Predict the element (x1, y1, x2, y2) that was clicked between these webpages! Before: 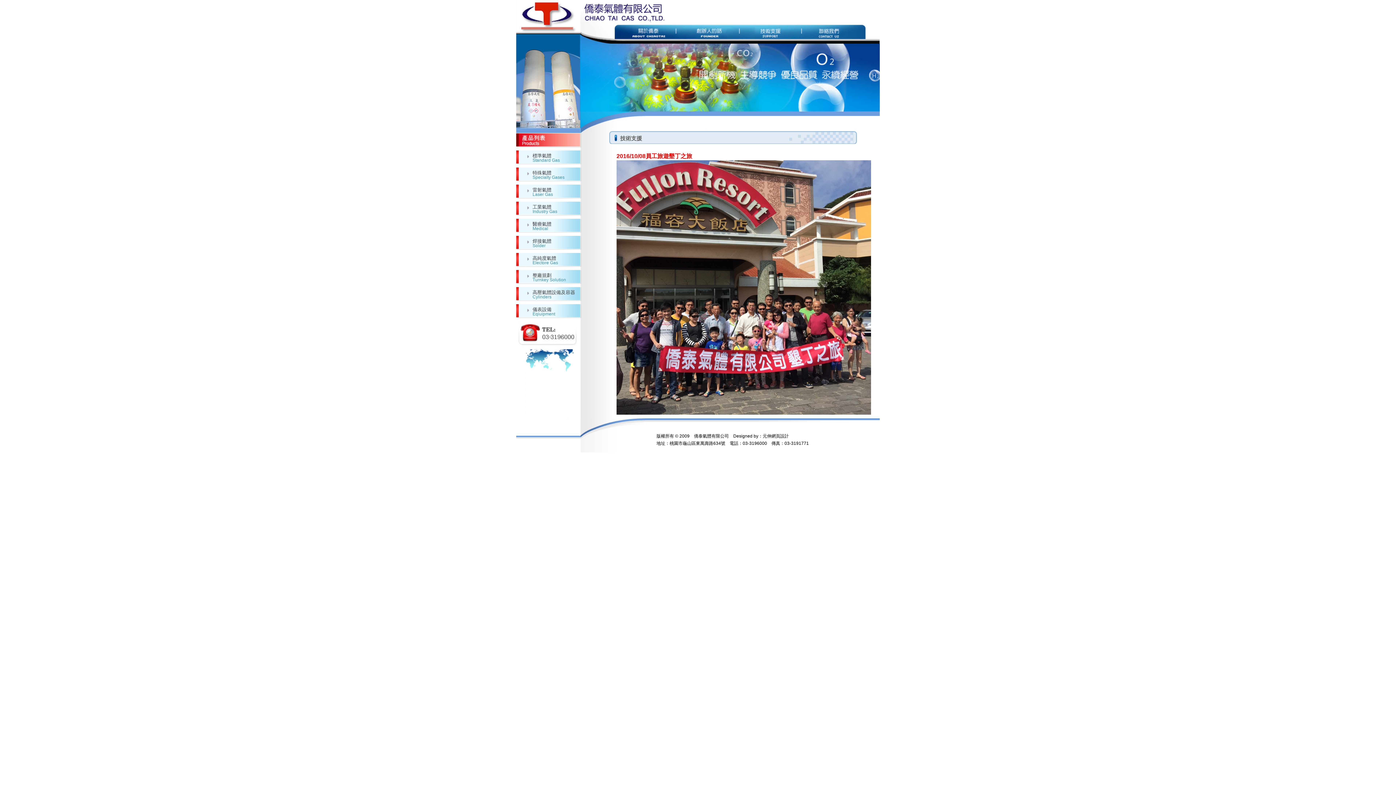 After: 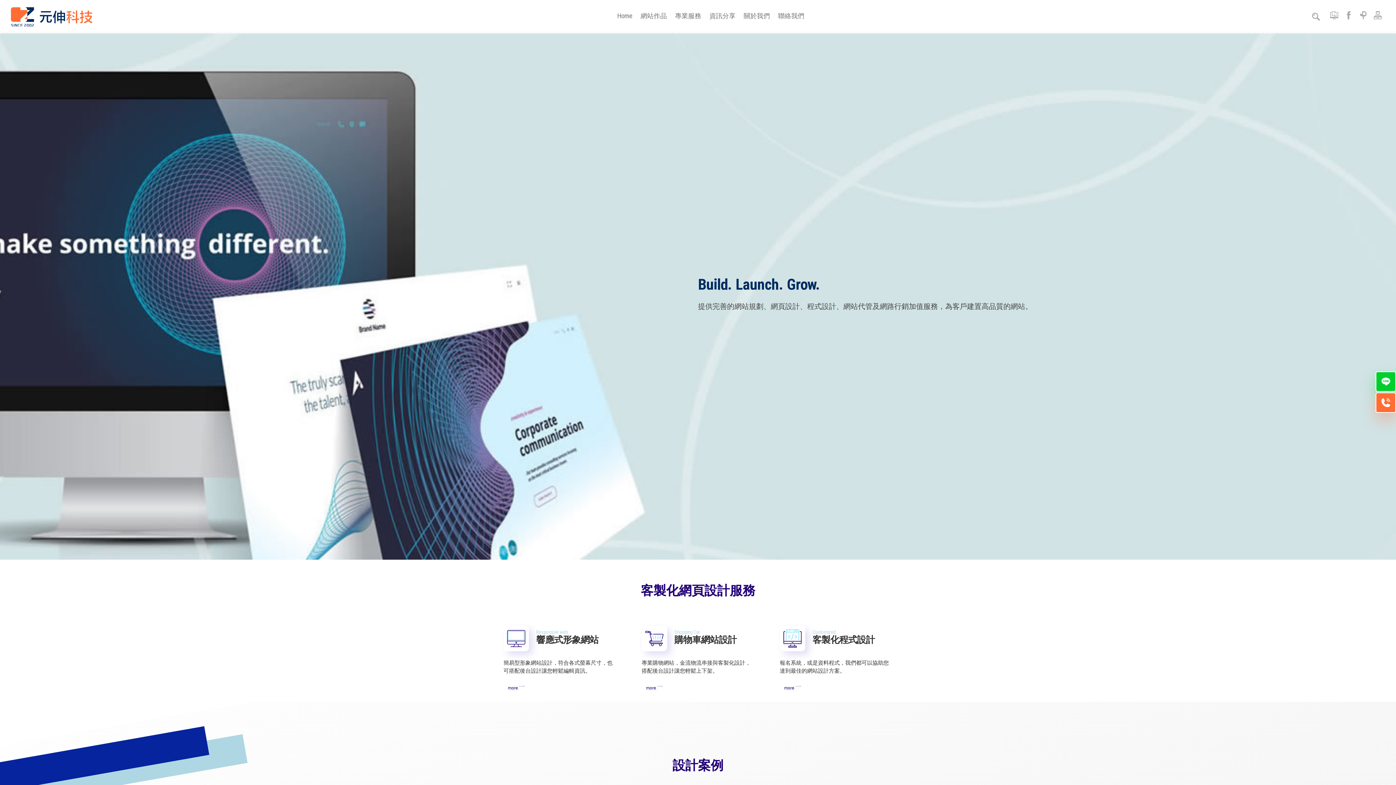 Action: label: 元伸網頁設計 bbox: (762, 433, 789, 438)